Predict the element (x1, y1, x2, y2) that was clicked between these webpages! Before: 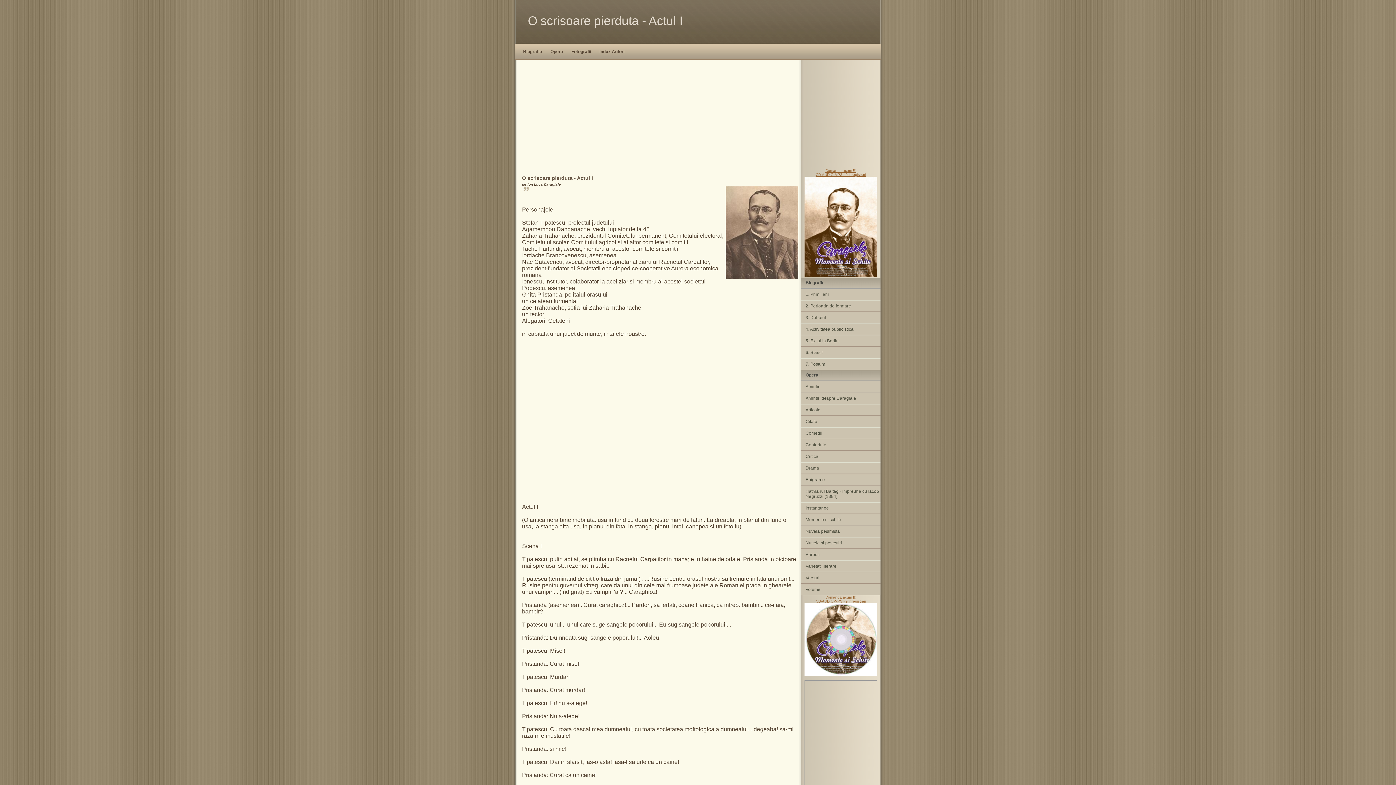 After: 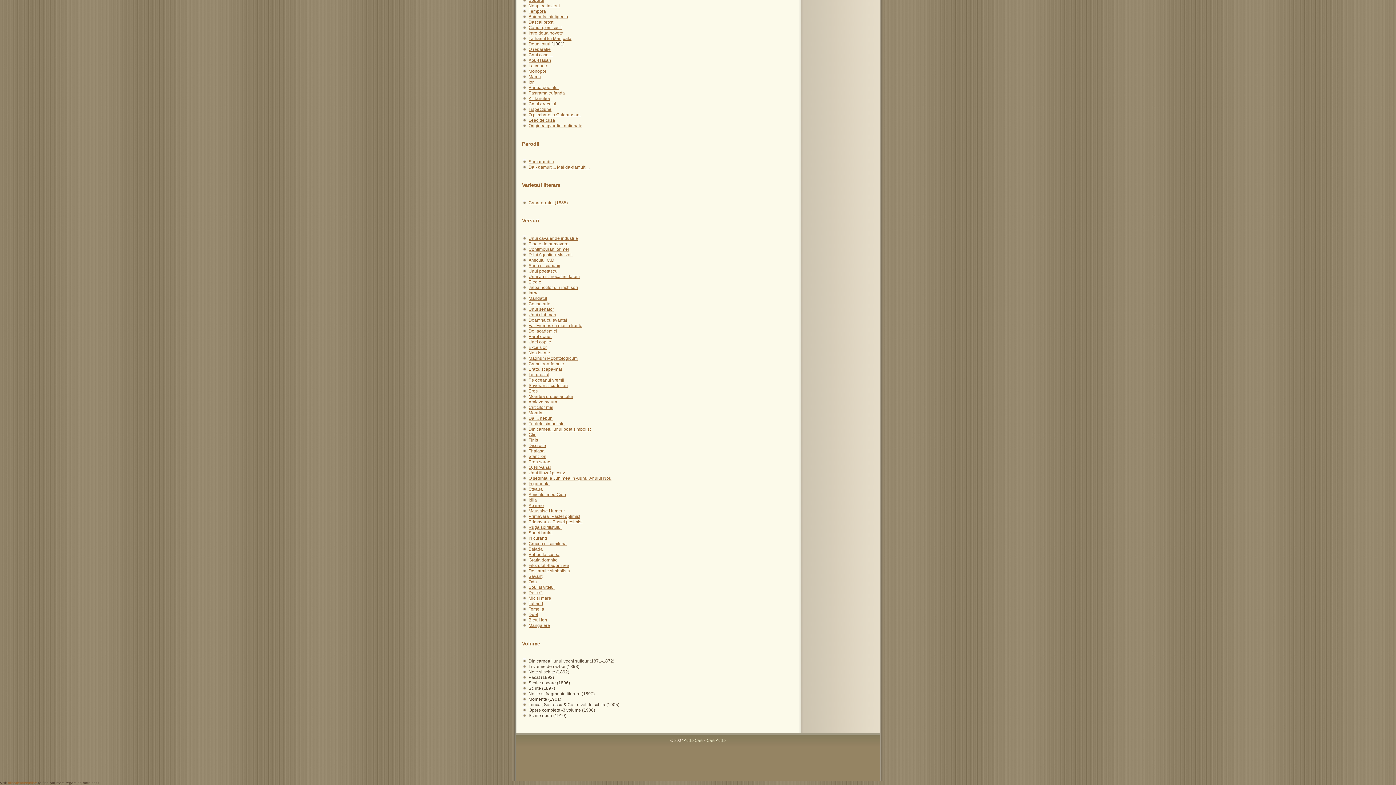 Action: bbox: (801, 549, 880, 560) label: Parodii